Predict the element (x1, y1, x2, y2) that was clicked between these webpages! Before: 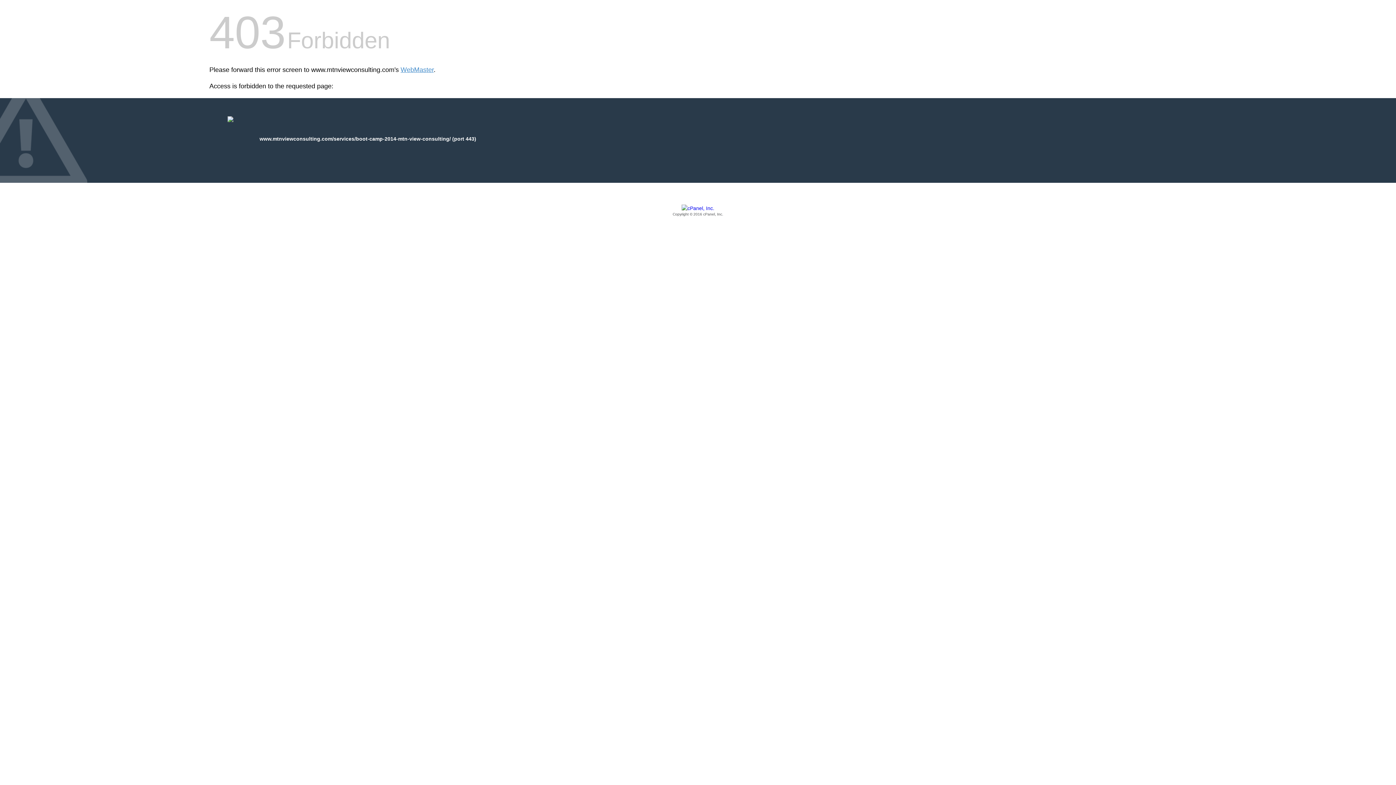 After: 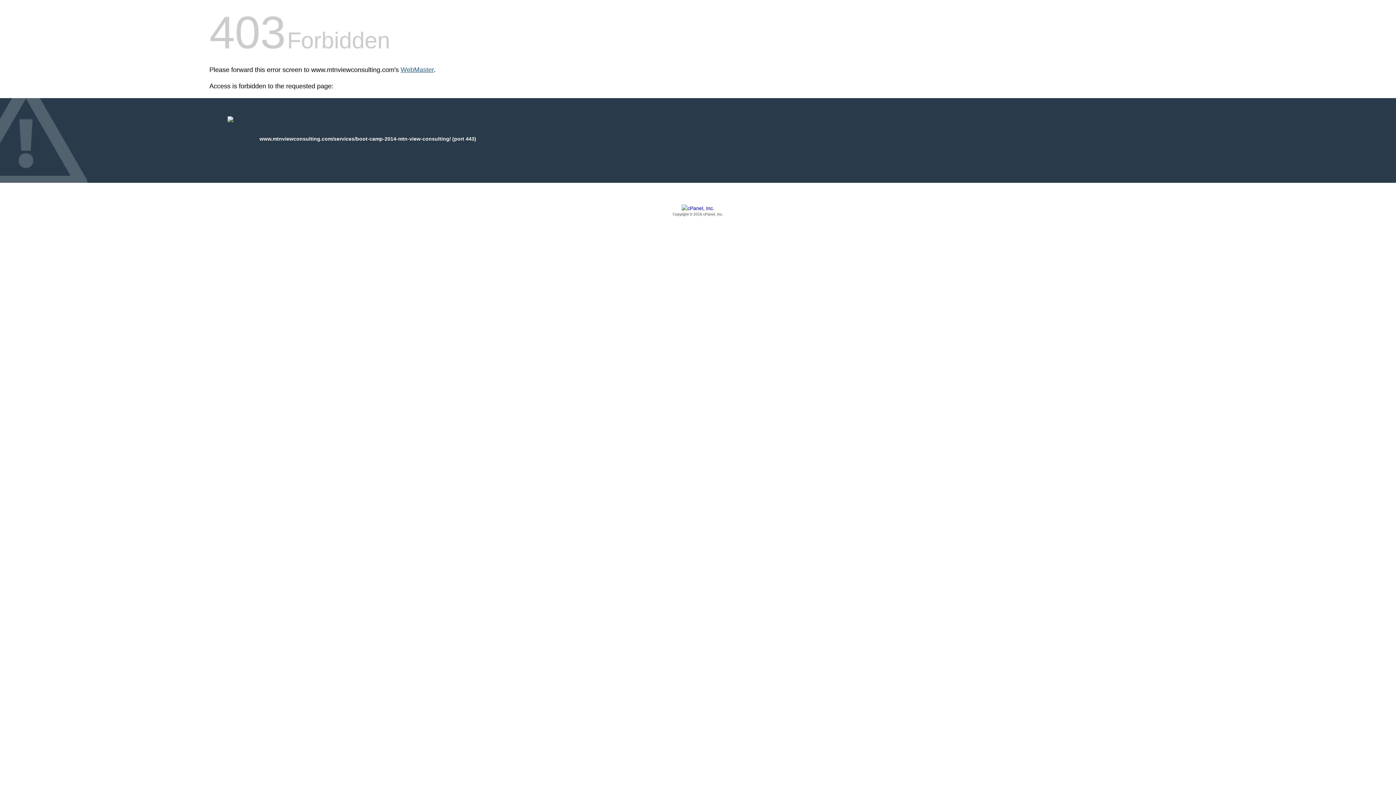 Action: bbox: (400, 66, 433, 73) label: WebMaster